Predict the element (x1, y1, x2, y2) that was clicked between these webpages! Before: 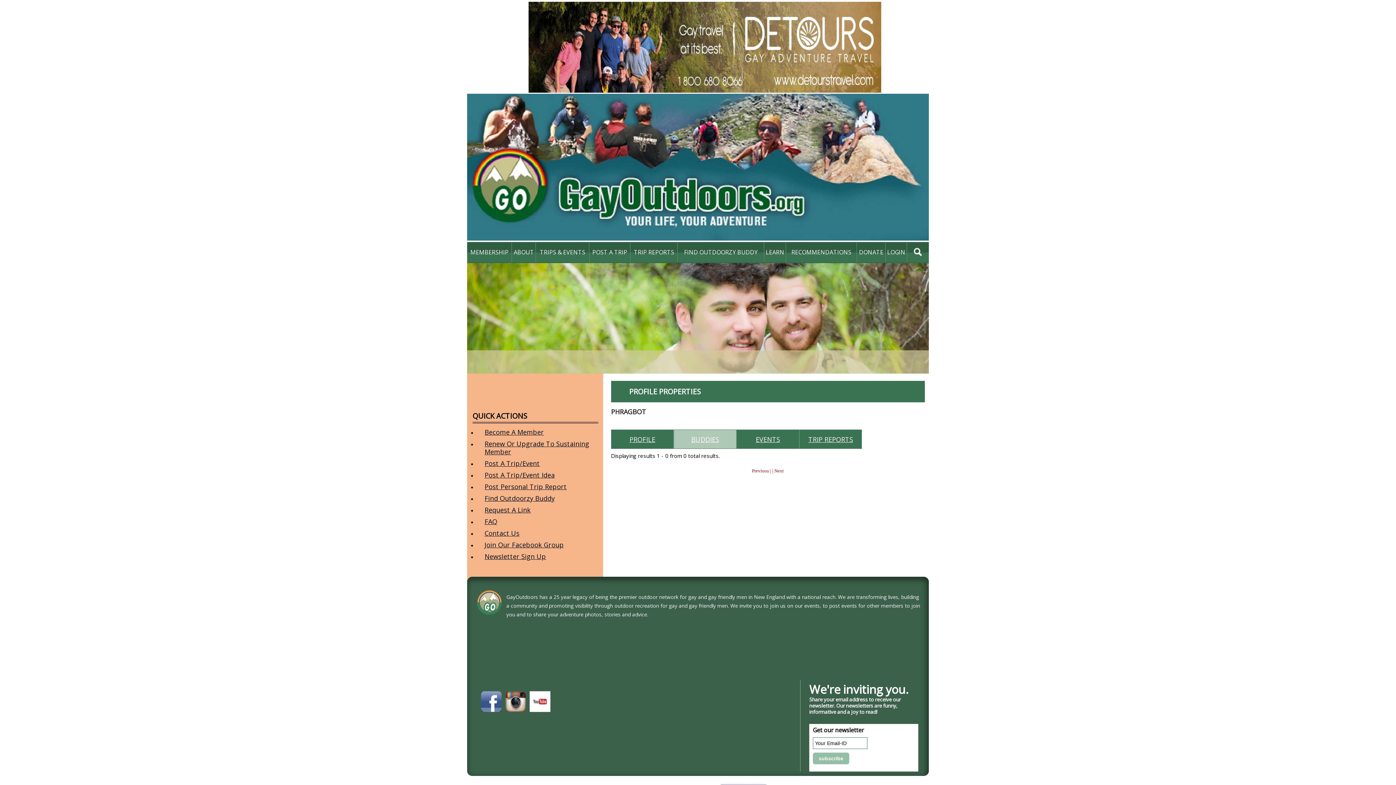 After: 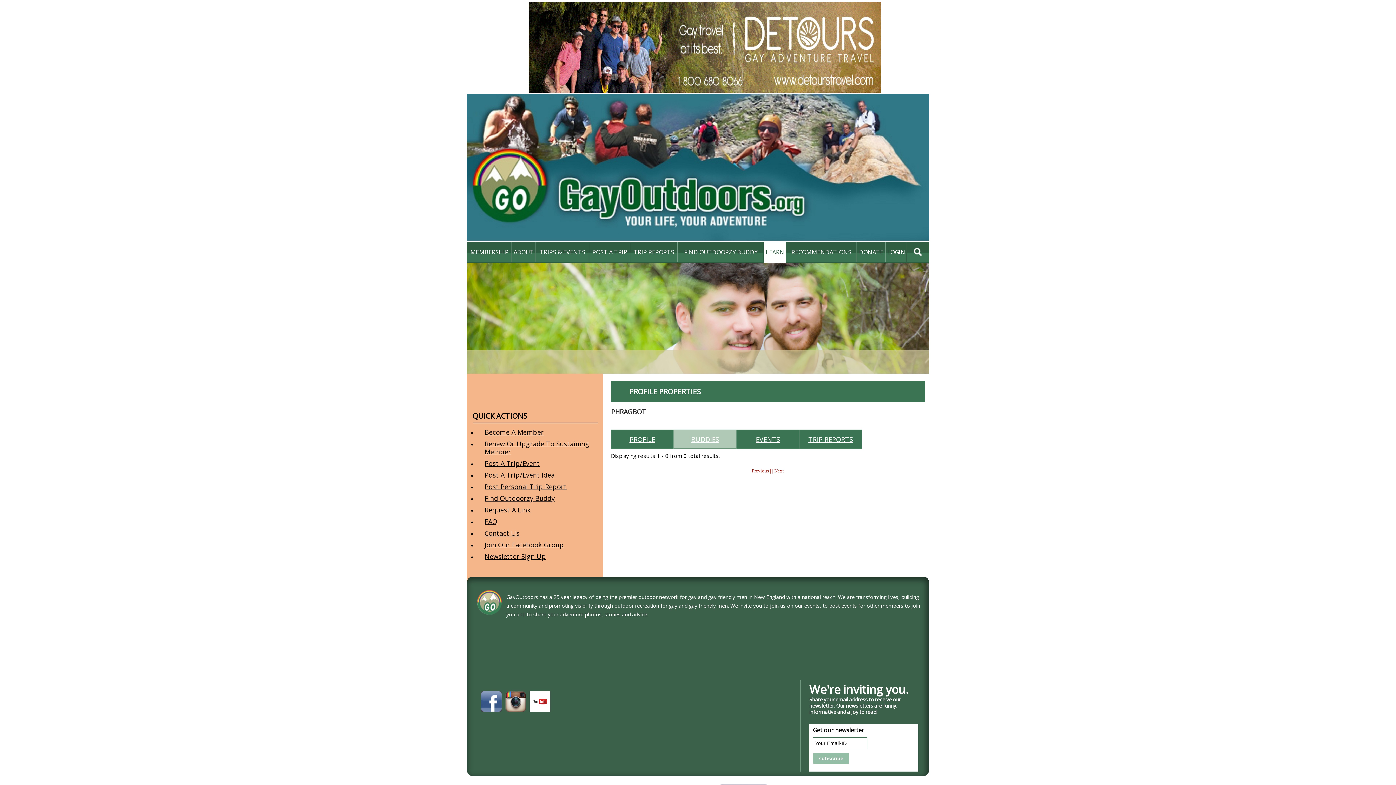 Action: label: LEARN bbox: (764, 242, 786, 262)